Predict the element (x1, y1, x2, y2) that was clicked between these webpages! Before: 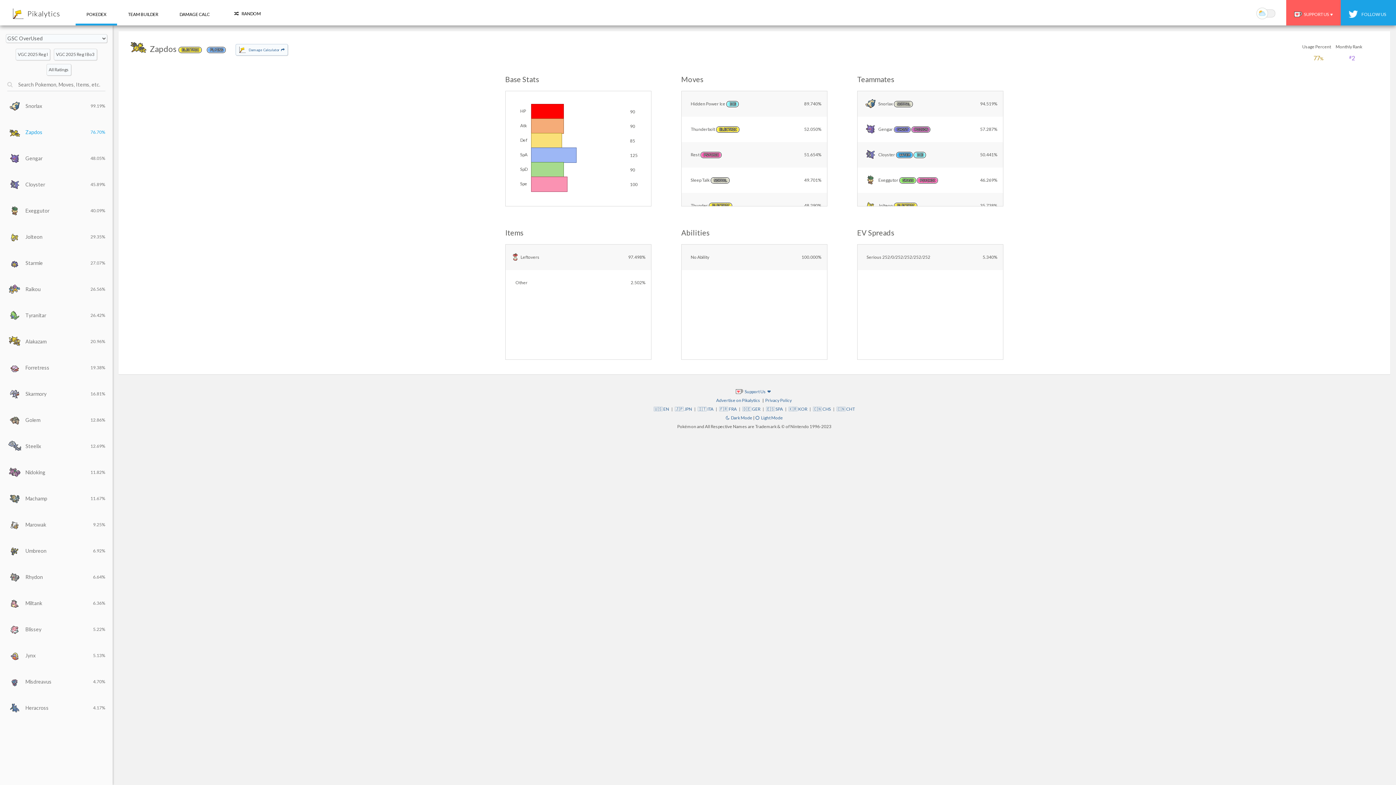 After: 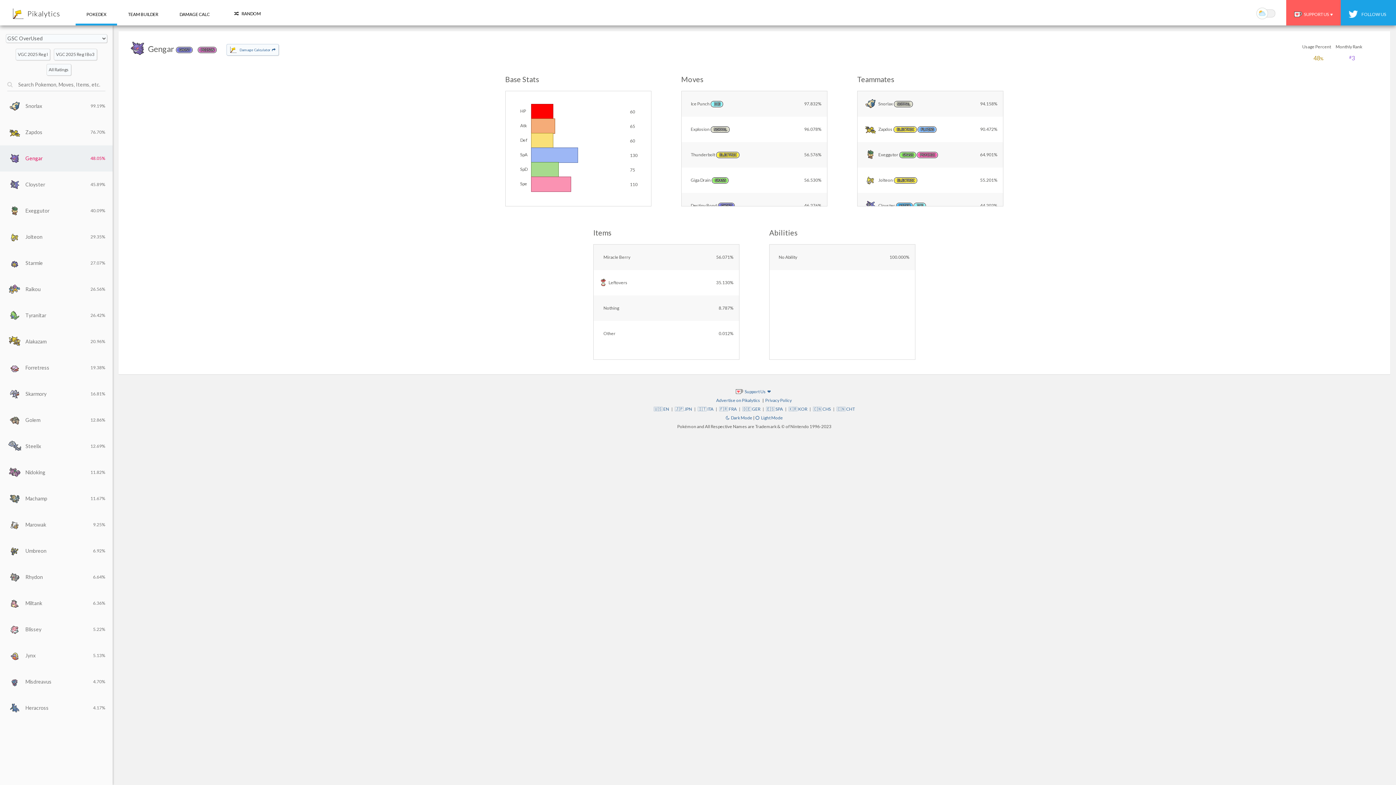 Action: label: Gengar
48.05% bbox: (0, 145, 112, 171)